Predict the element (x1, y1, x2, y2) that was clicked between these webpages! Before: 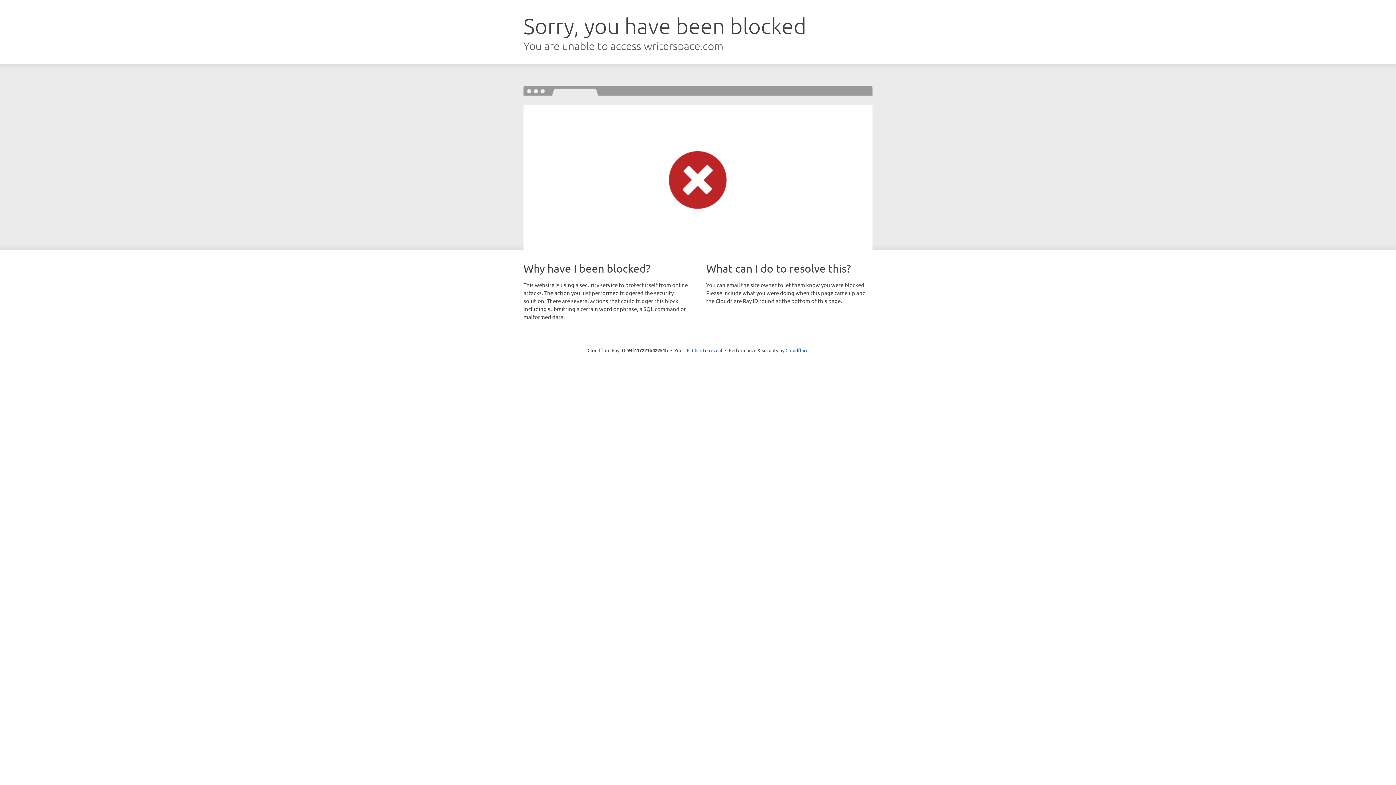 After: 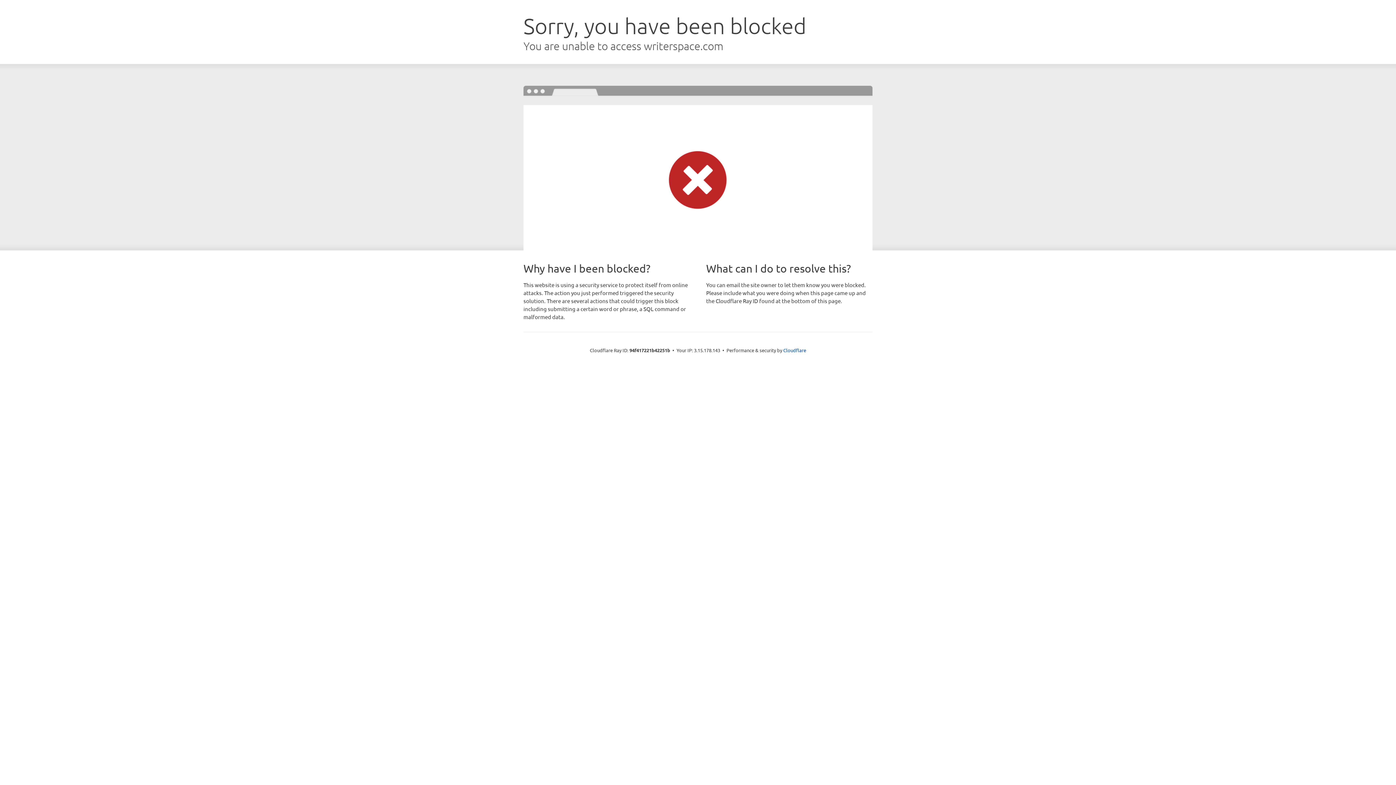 Action: bbox: (692, 346, 722, 353) label: Click to reveal